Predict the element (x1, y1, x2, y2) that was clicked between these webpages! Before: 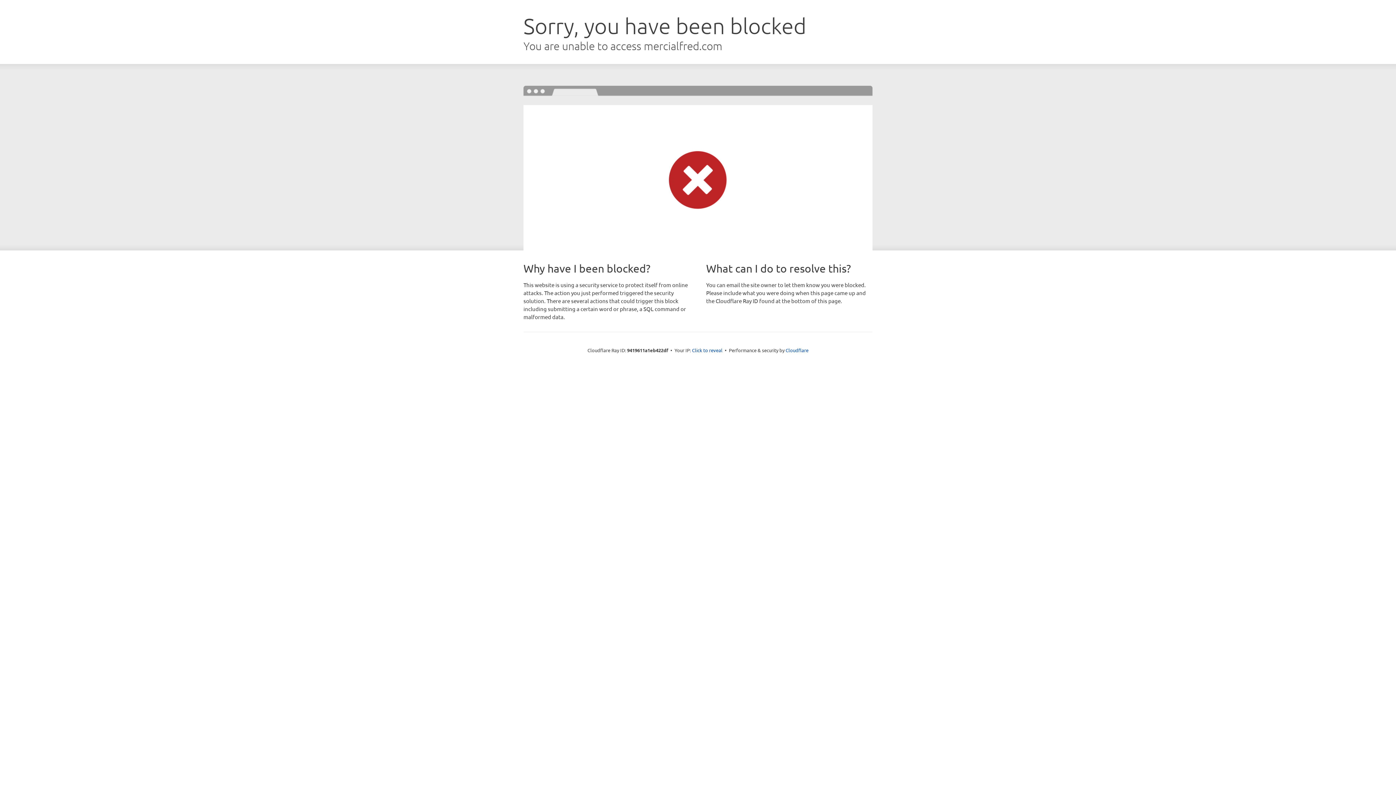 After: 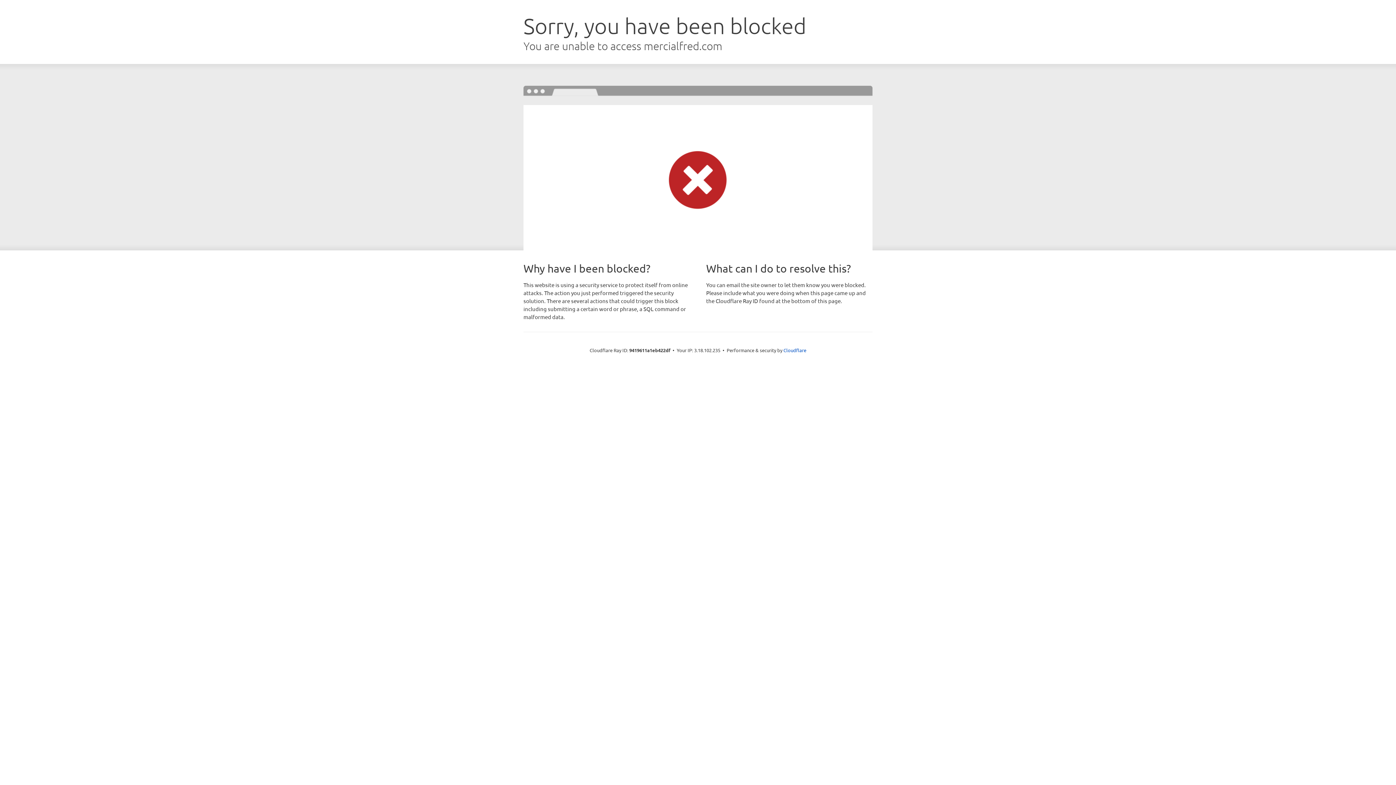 Action: label: Click to reveal bbox: (692, 346, 722, 353)